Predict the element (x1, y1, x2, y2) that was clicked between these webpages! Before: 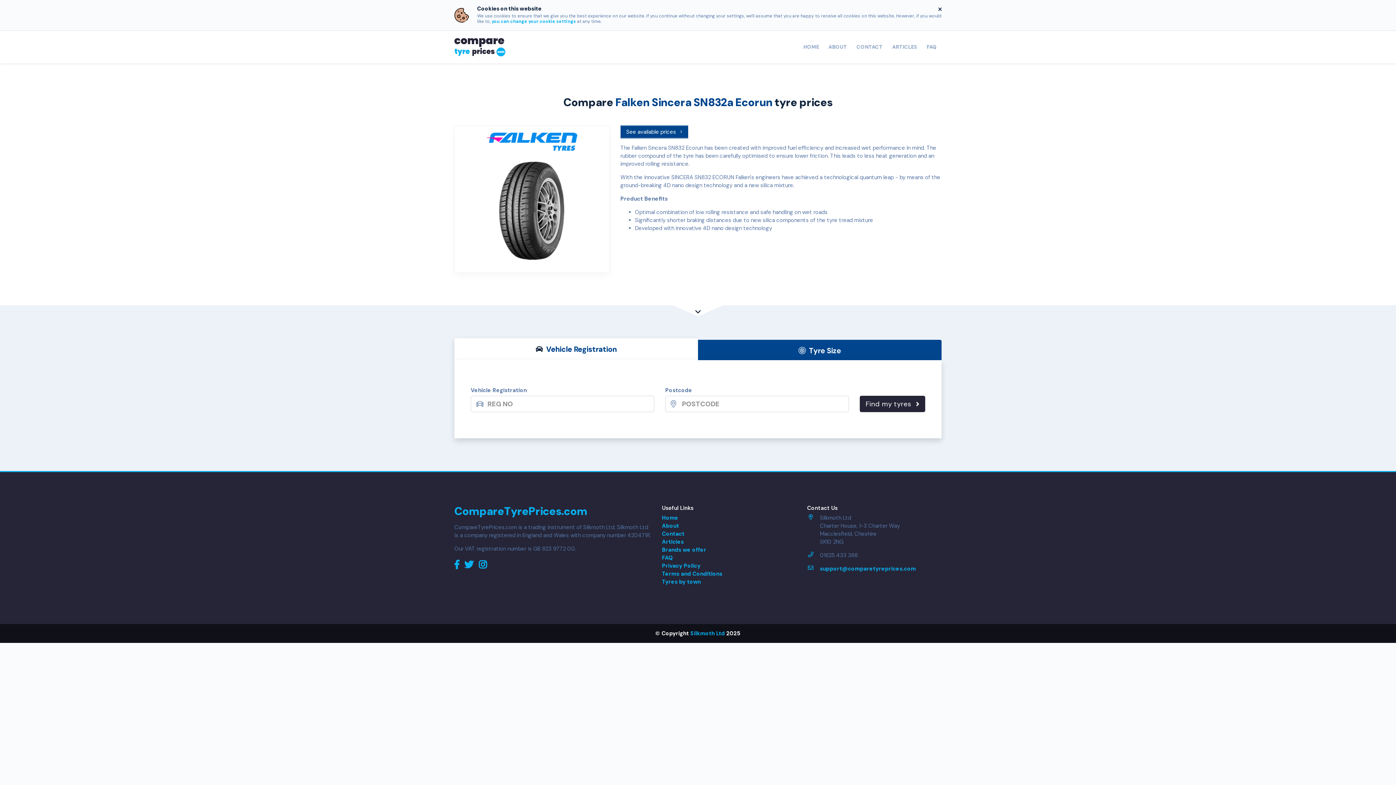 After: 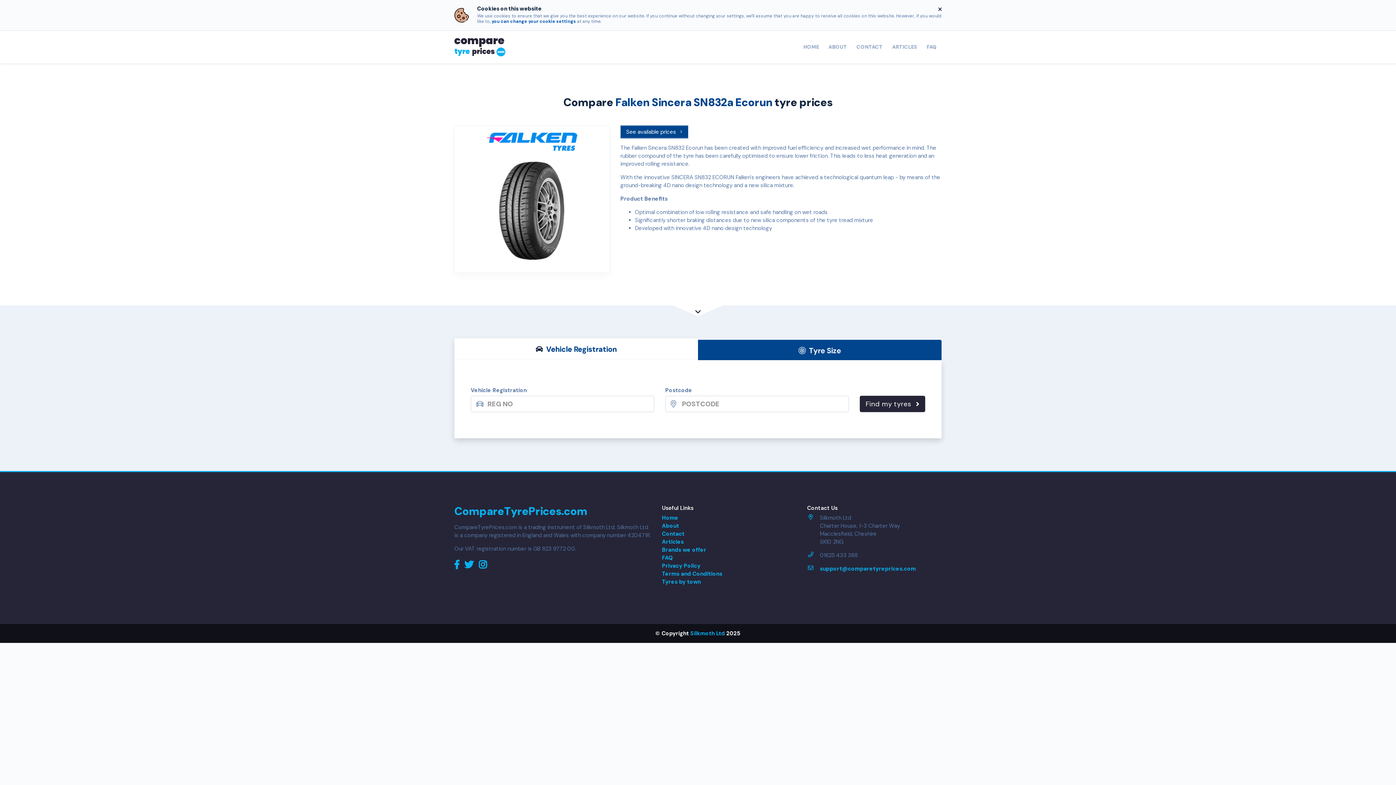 Action: label: you can change your cookie settings bbox: (491, 18, 576, 24)